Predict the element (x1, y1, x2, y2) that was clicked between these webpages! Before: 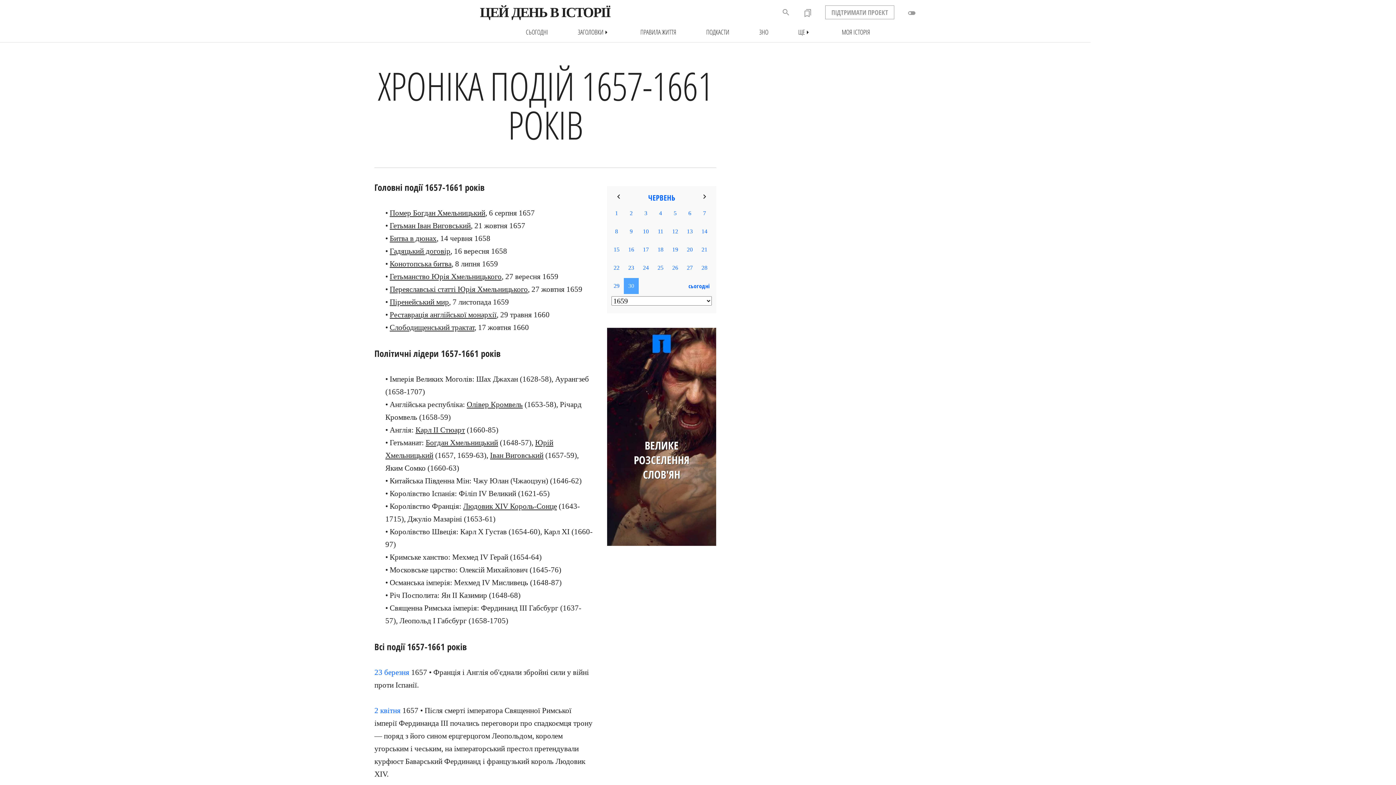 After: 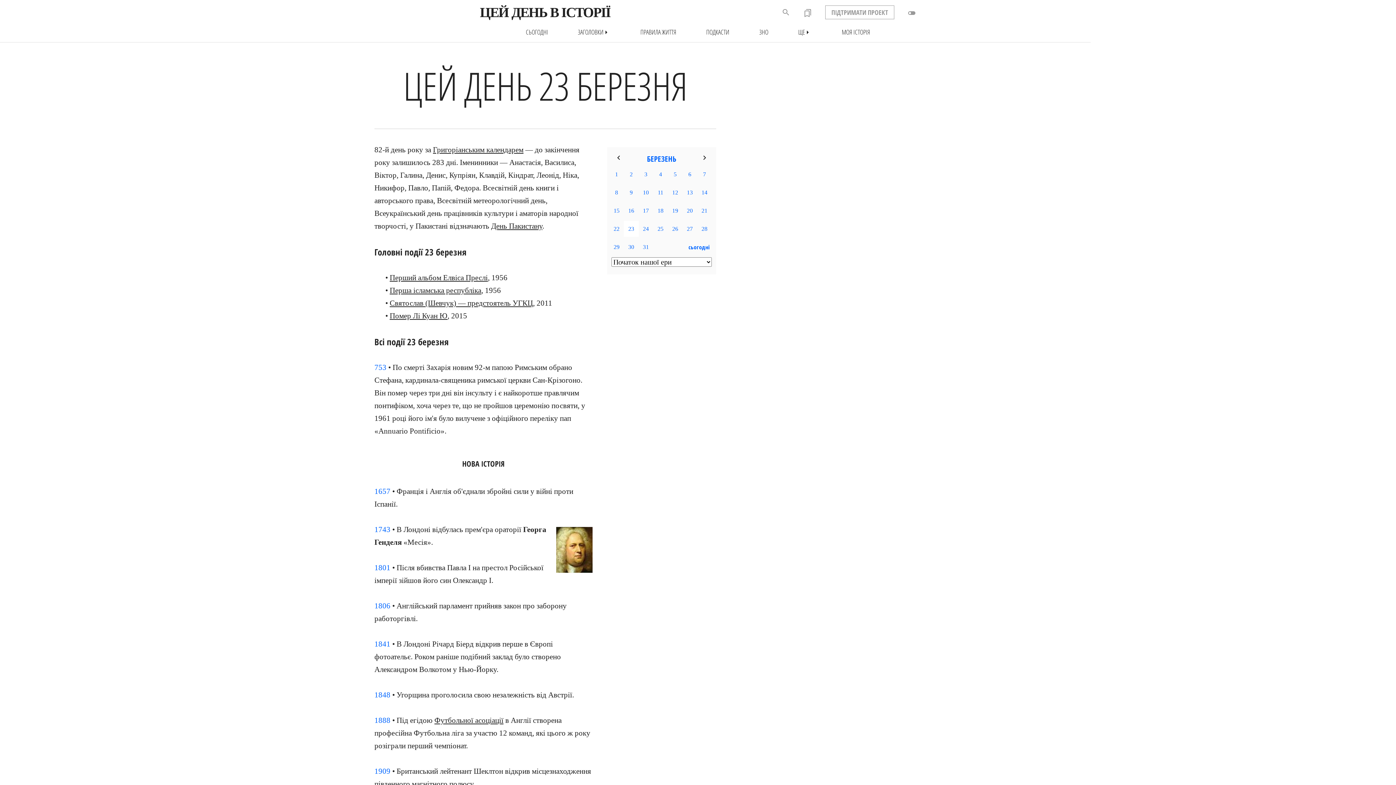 Action: bbox: (374, 668, 409, 677) label: 23 березня